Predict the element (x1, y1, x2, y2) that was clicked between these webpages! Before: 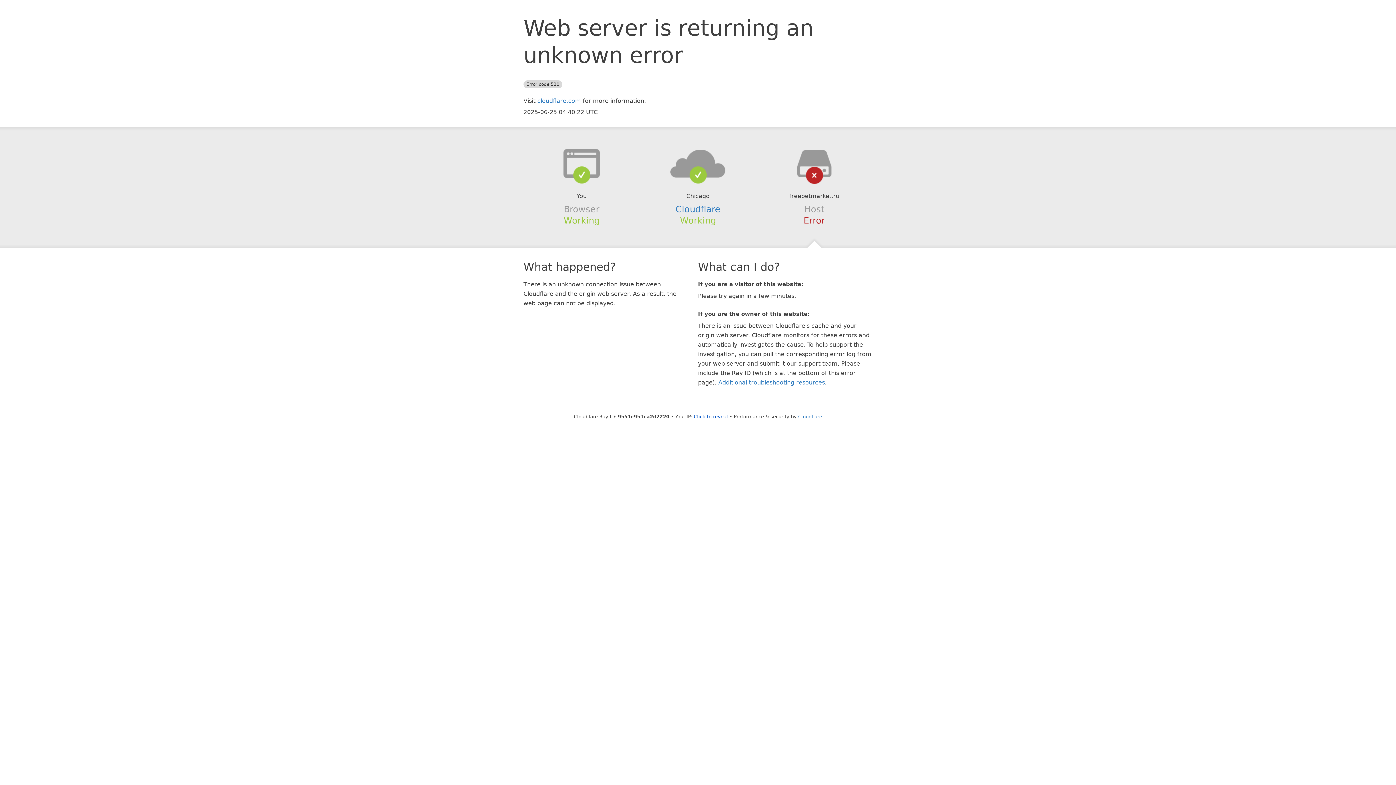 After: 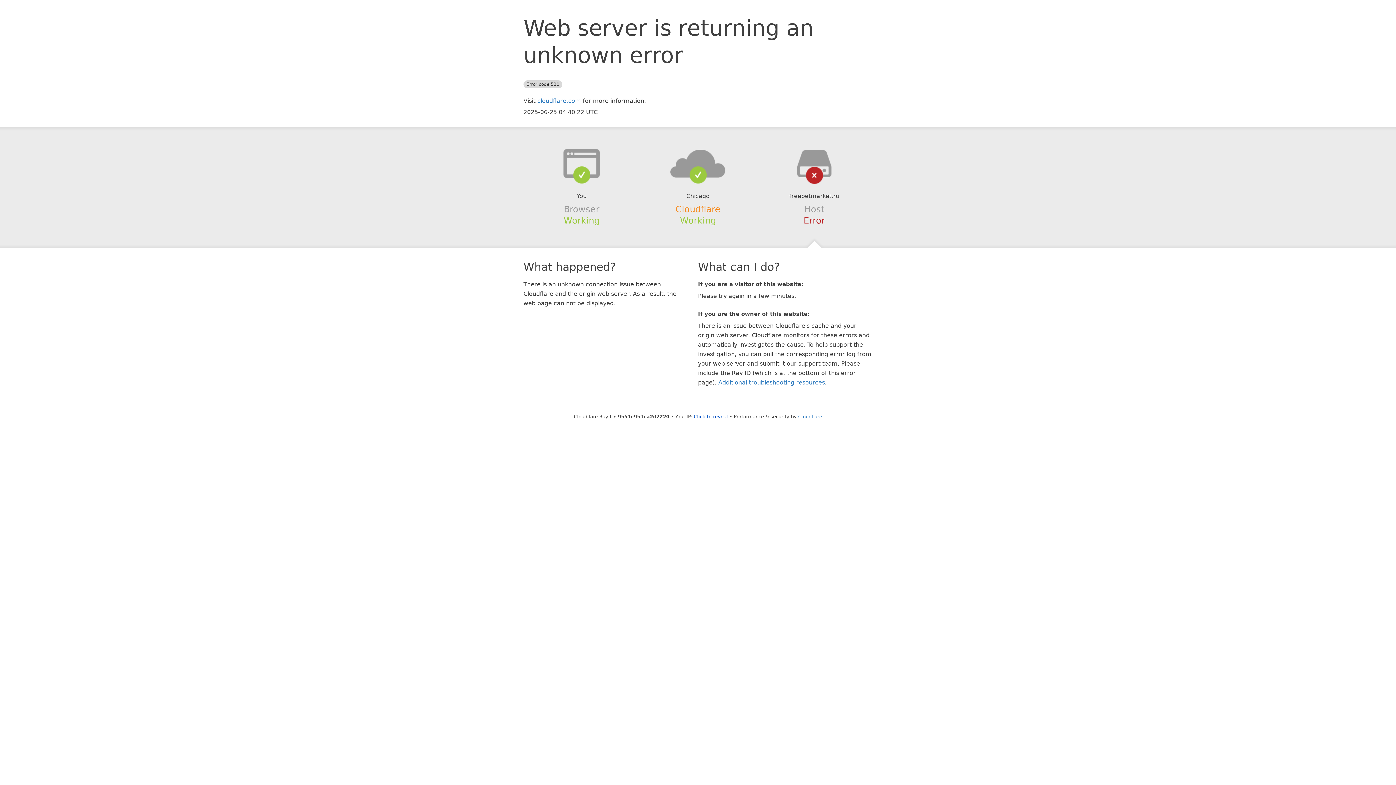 Action: label: Cloudflare bbox: (675, 204, 720, 214)